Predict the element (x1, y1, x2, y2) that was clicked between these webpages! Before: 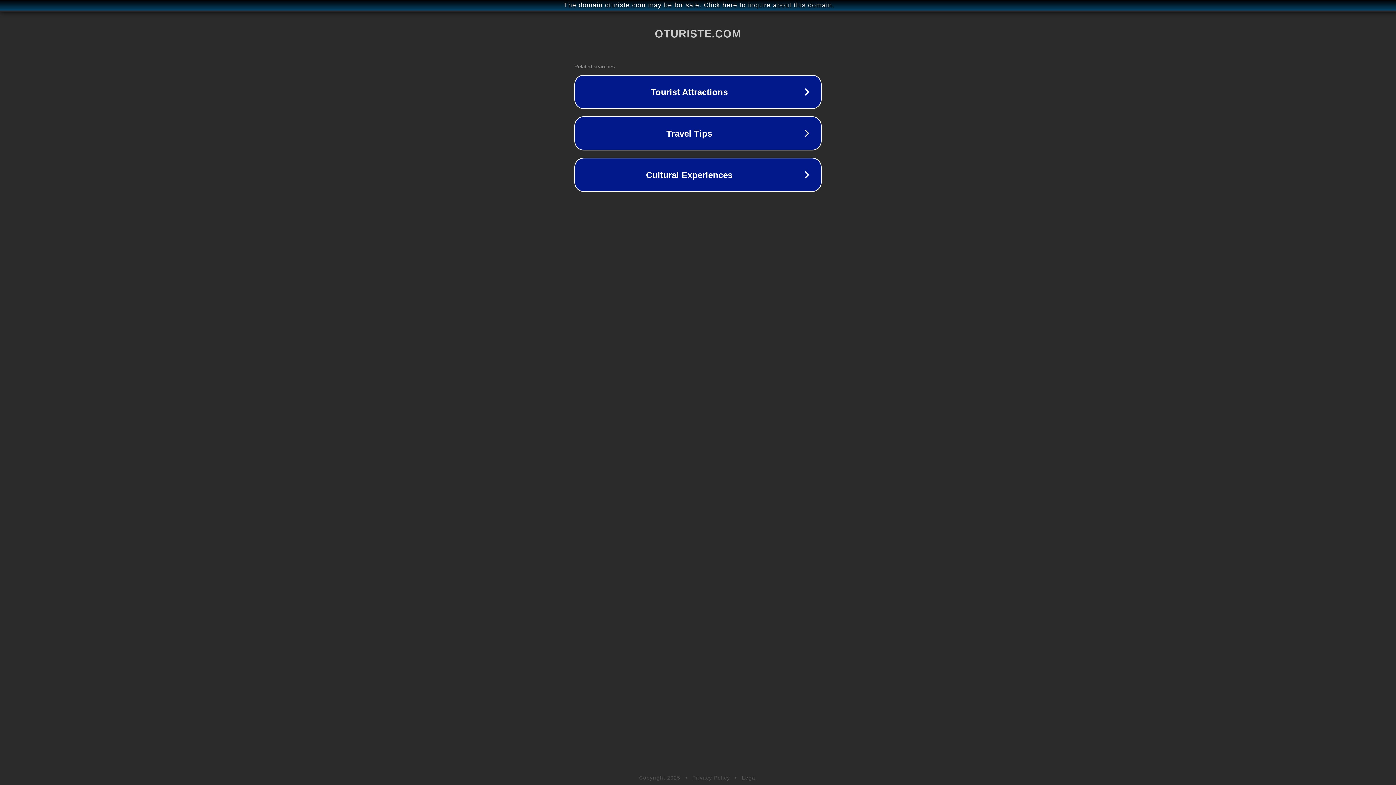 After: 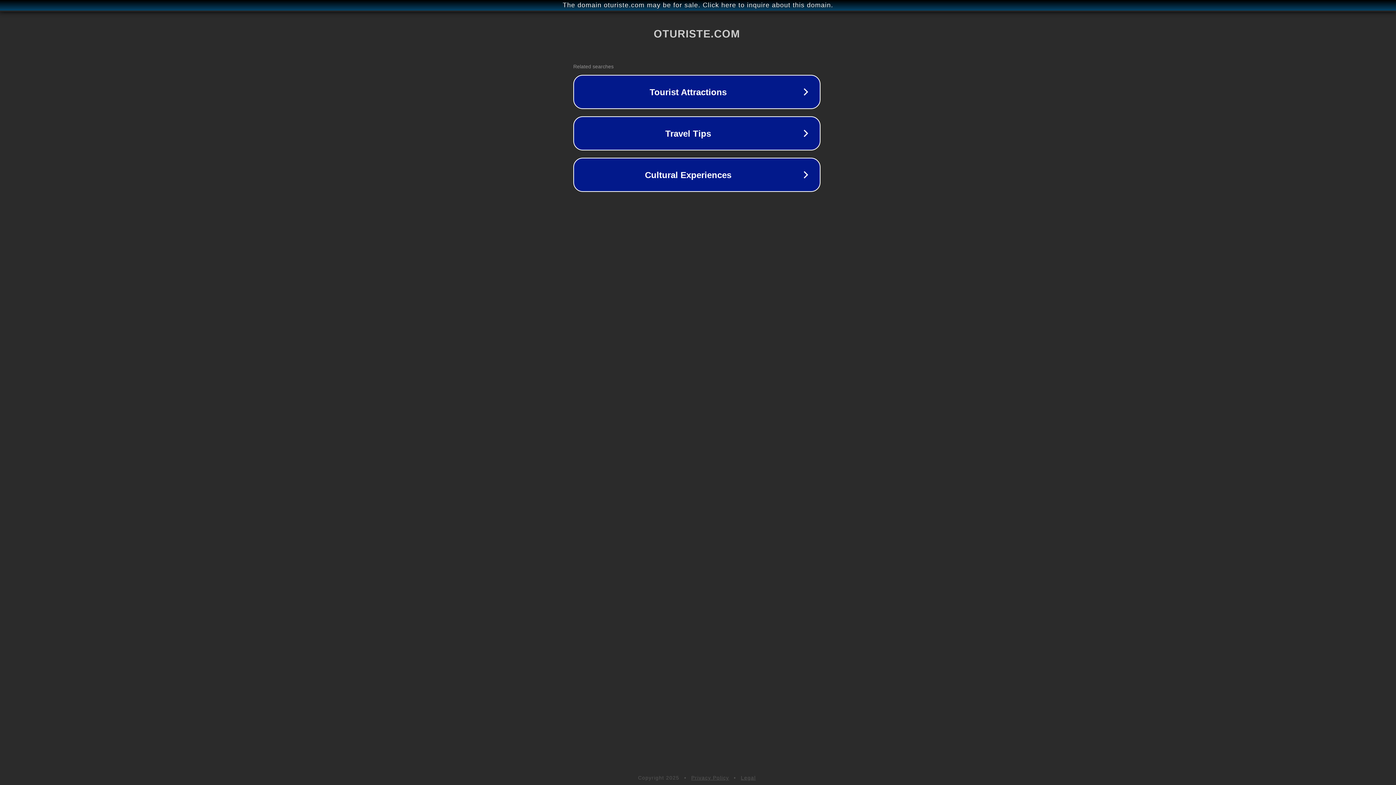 Action: bbox: (1, 1, 1397, 9) label: The domain oturiste.com may be for sale. Click here to inquire about this domain.